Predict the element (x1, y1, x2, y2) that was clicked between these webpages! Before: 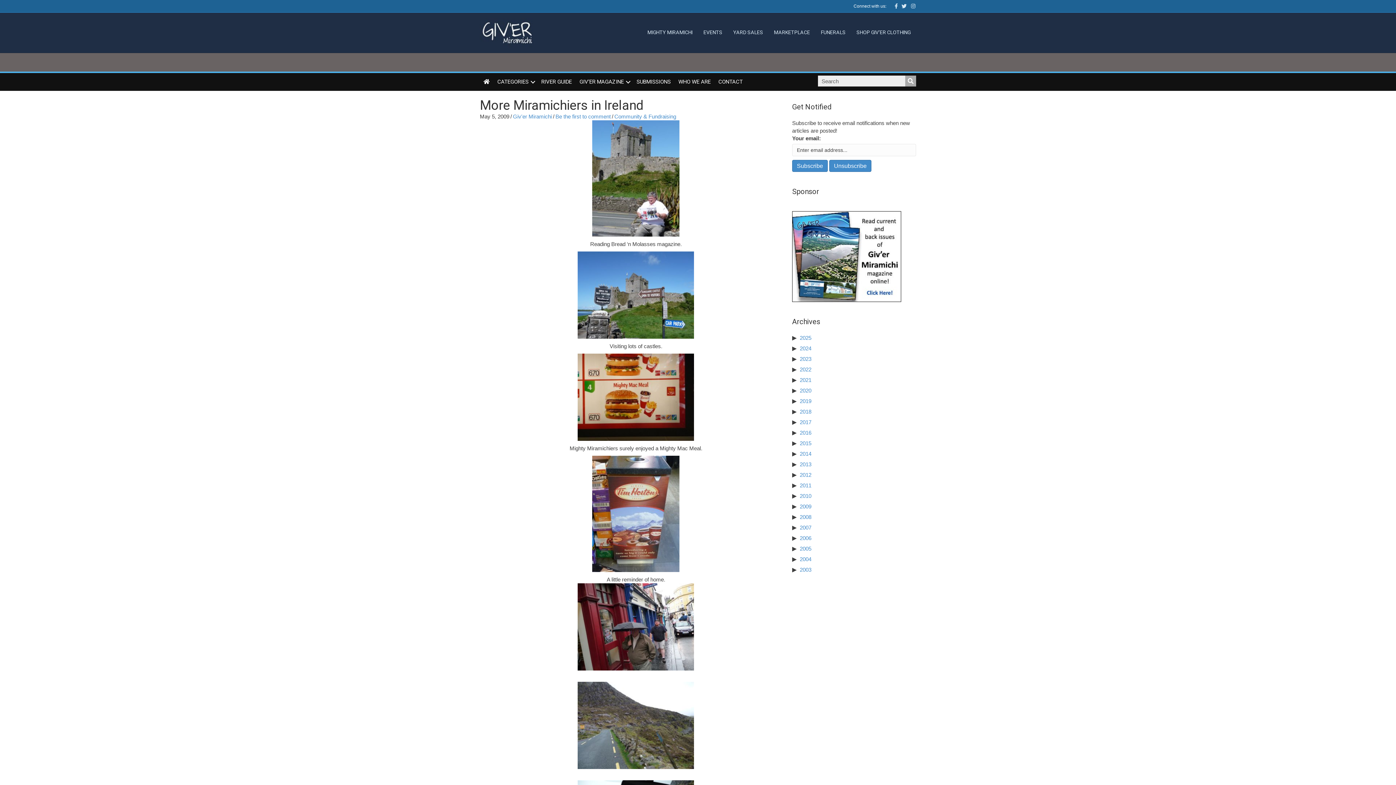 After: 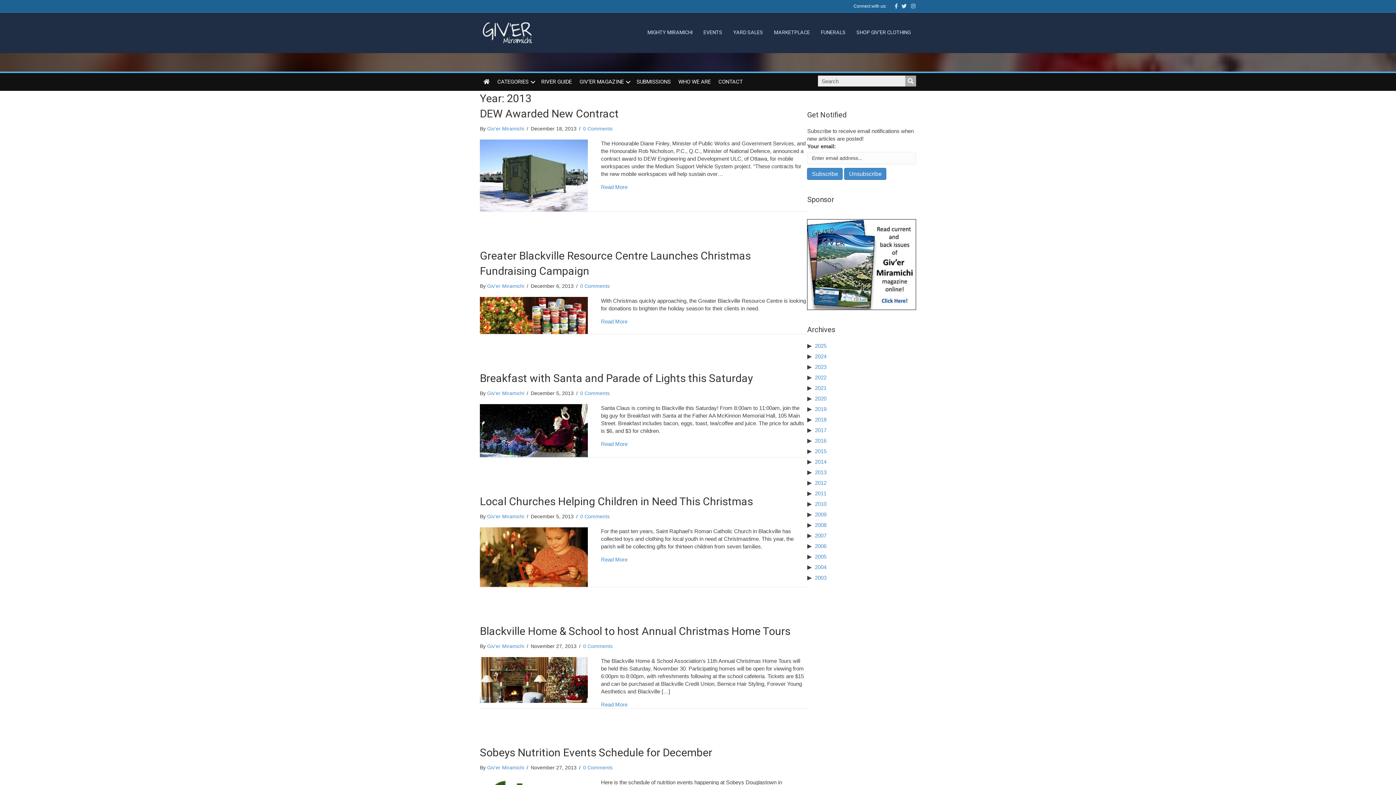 Action: bbox: (799, 461, 811, 467) label: 2013